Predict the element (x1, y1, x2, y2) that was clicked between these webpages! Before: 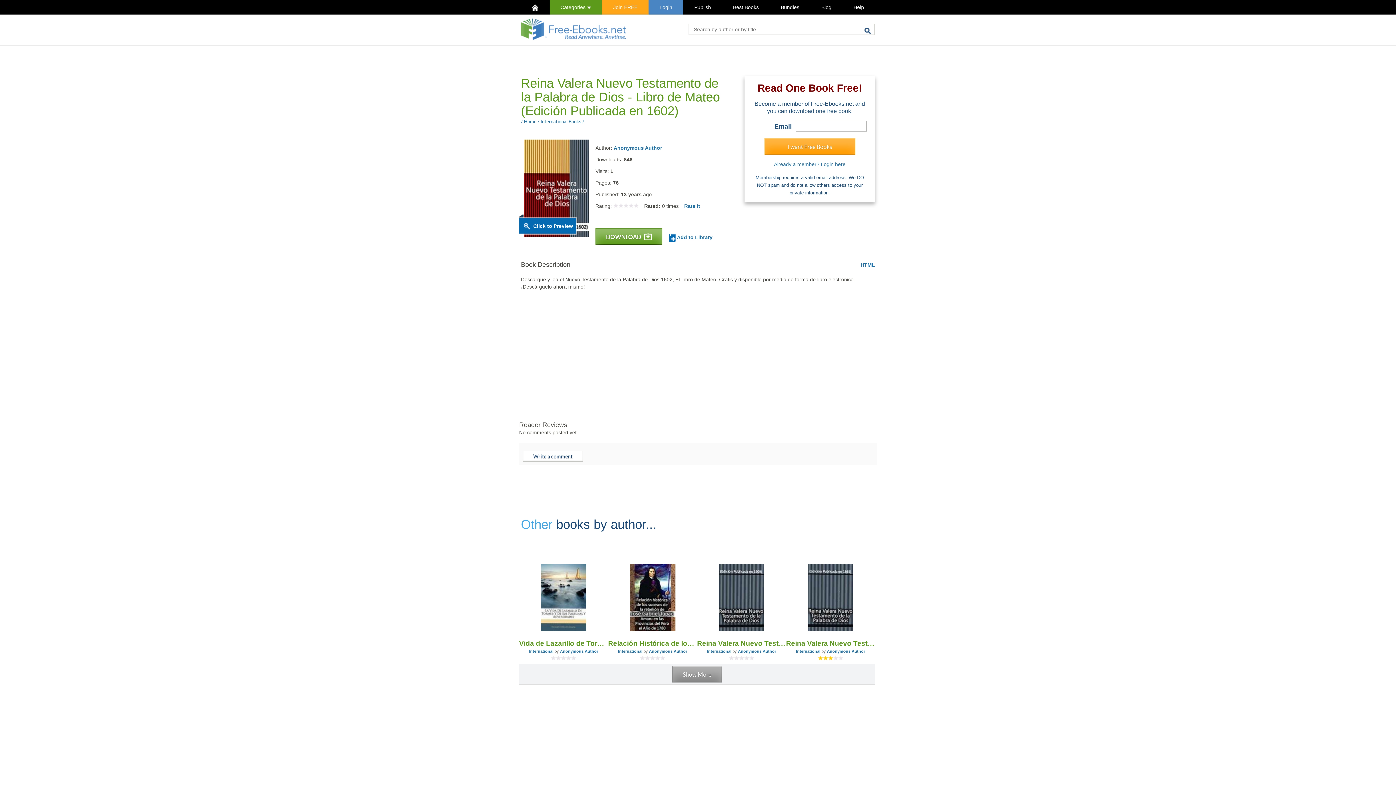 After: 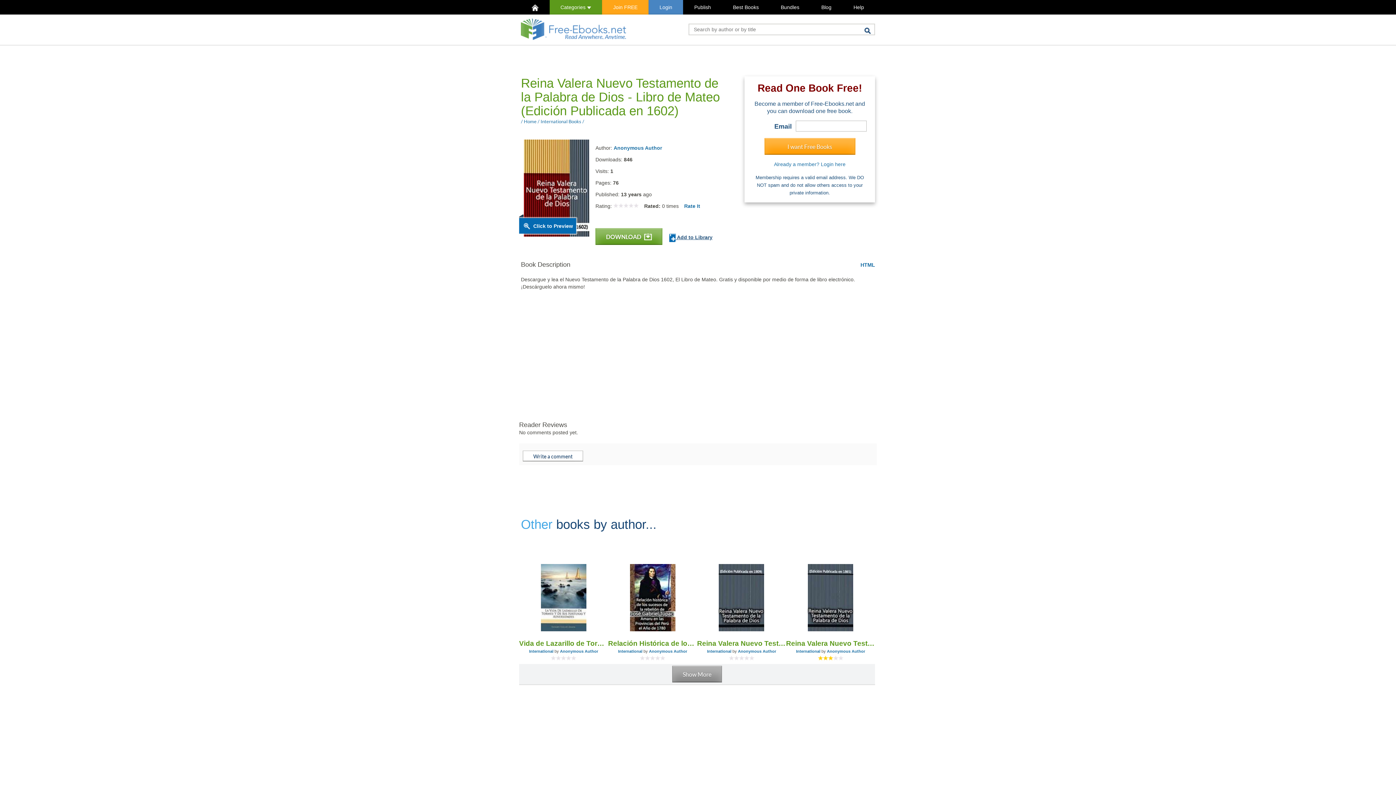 Action: label:  Add to Library bbox: (669, 233, 712, 242)